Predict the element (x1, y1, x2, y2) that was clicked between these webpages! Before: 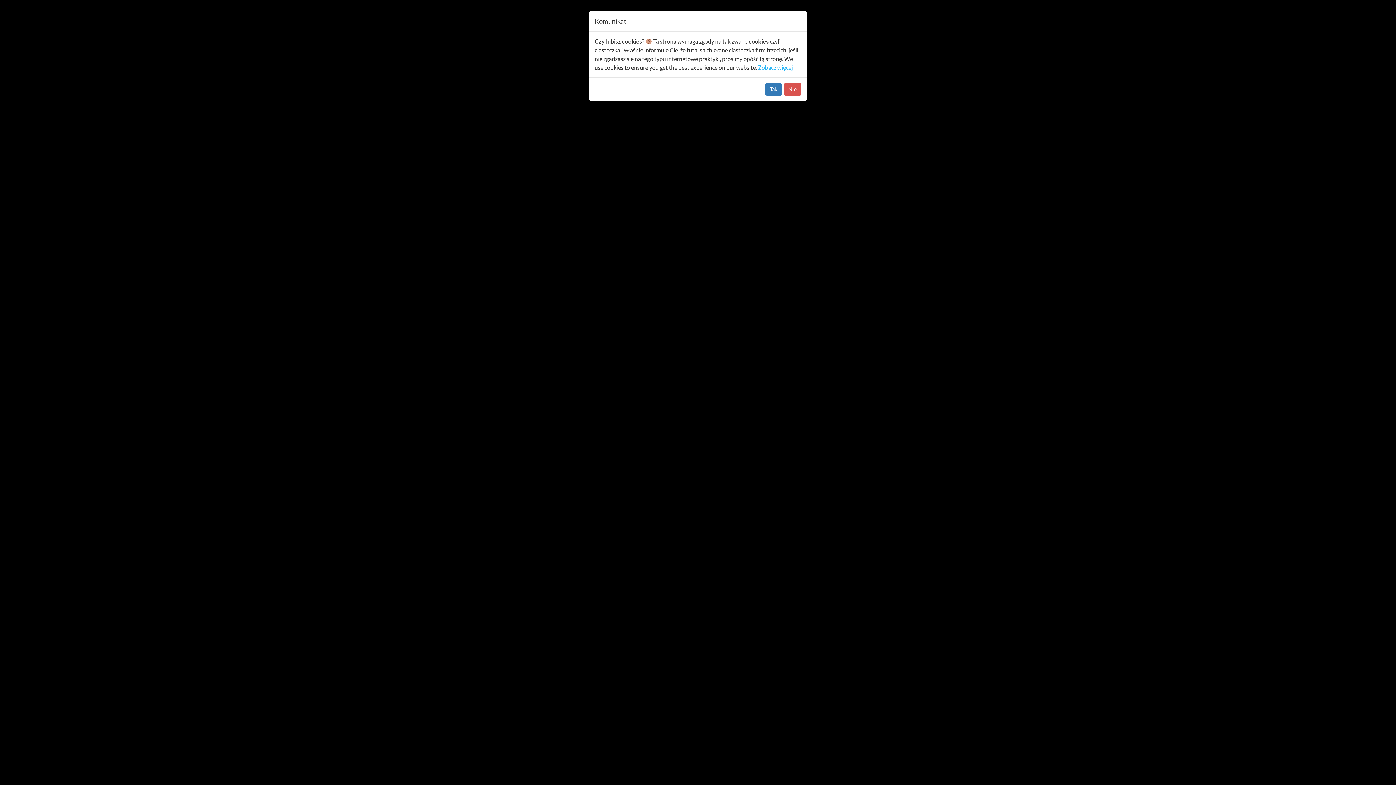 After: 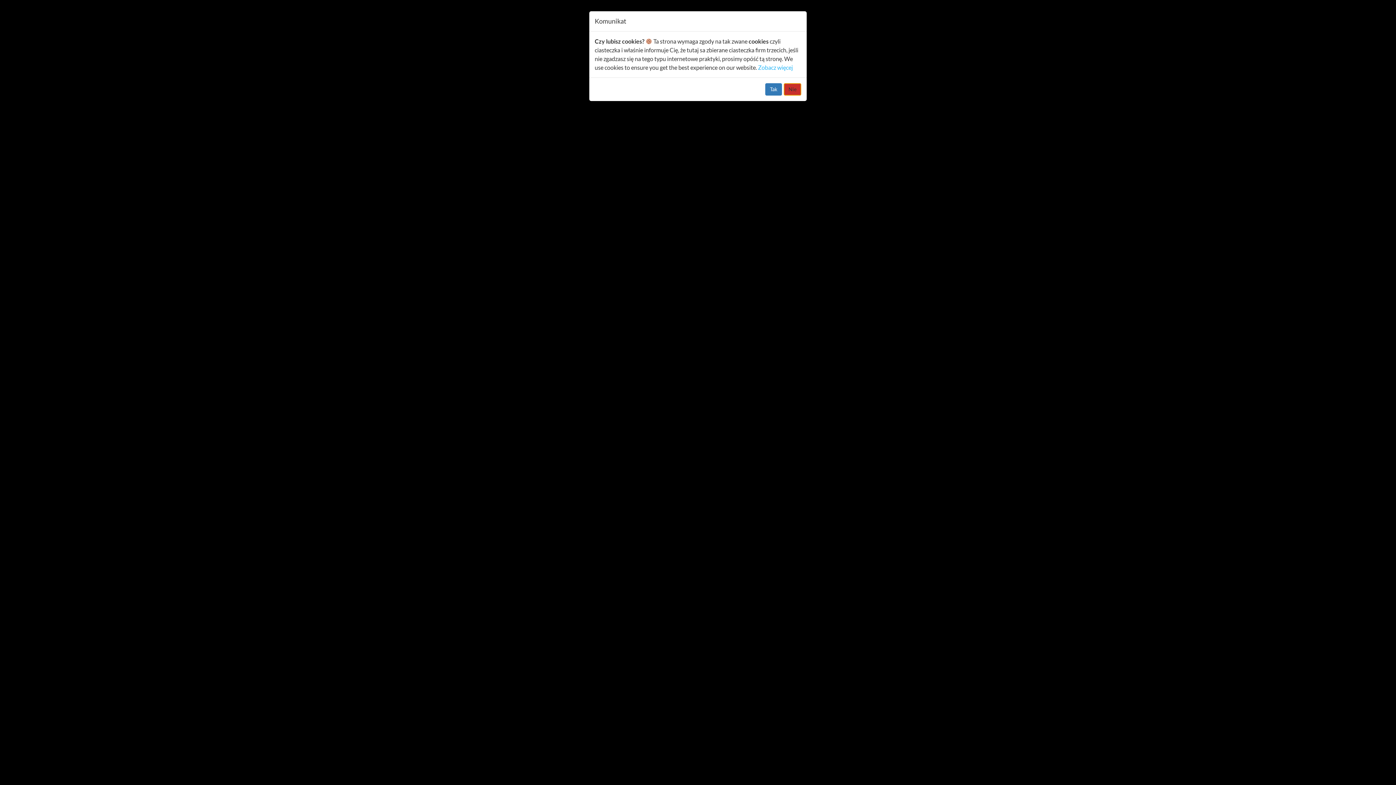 Action: label: Nie bbox: (784, 83, 801, 95)